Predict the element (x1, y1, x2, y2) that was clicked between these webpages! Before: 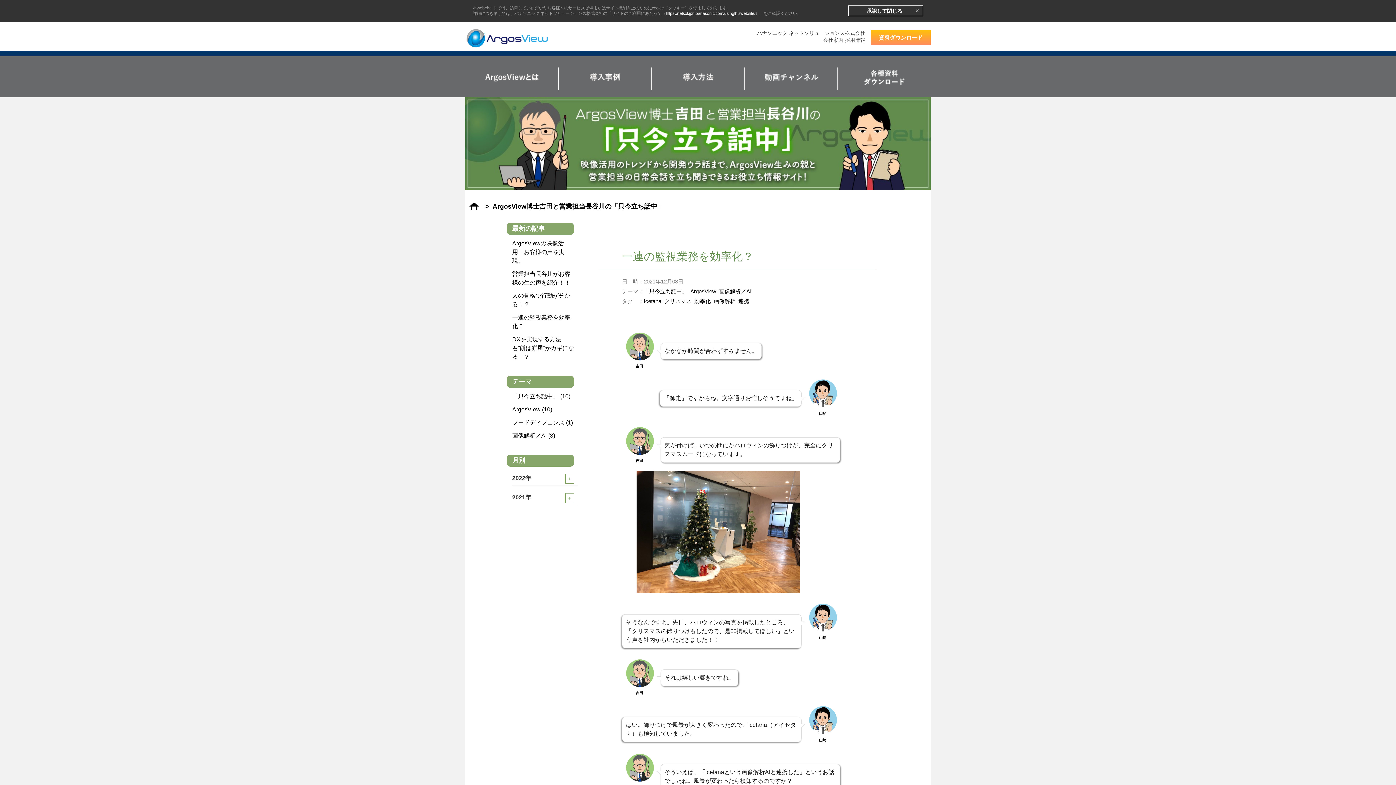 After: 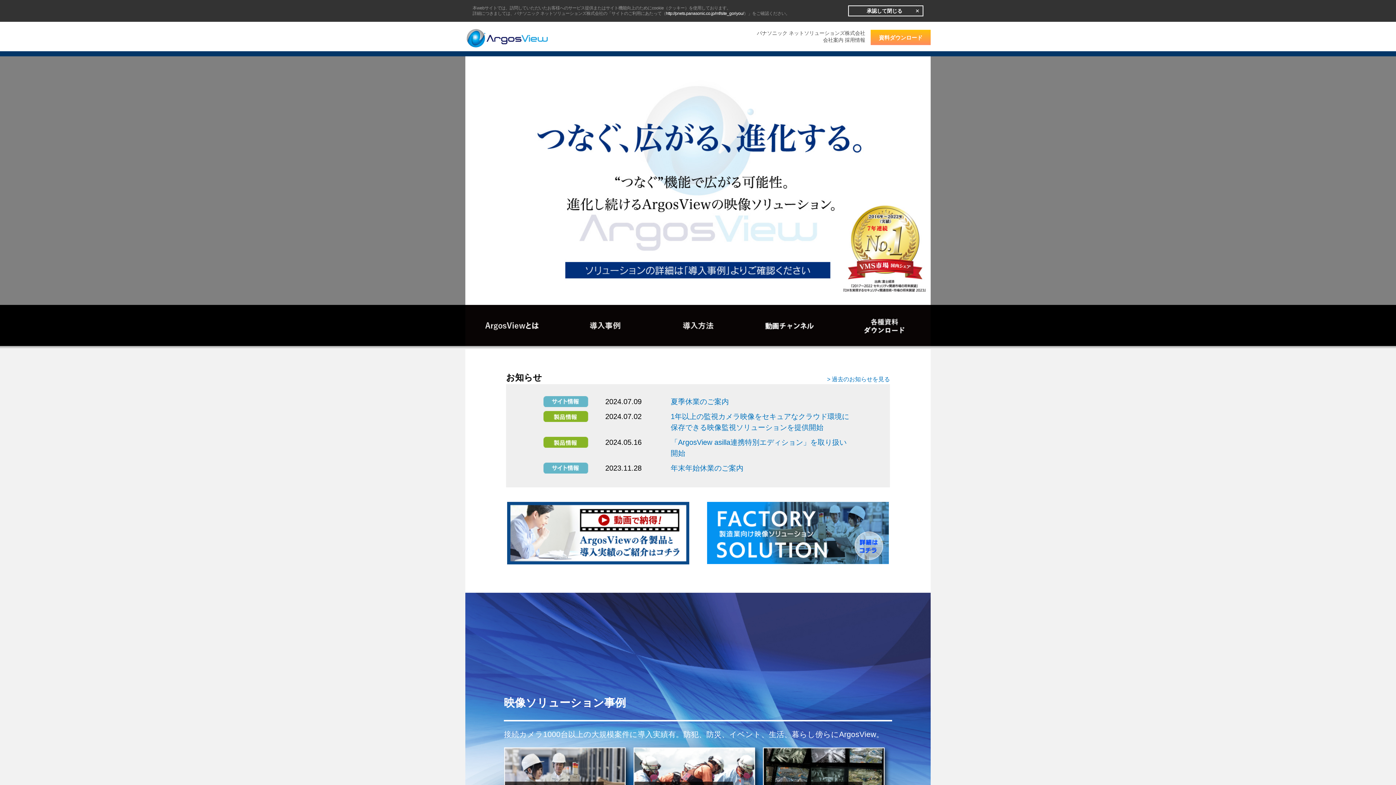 Action: bbox: (465, 42, 548, 48)